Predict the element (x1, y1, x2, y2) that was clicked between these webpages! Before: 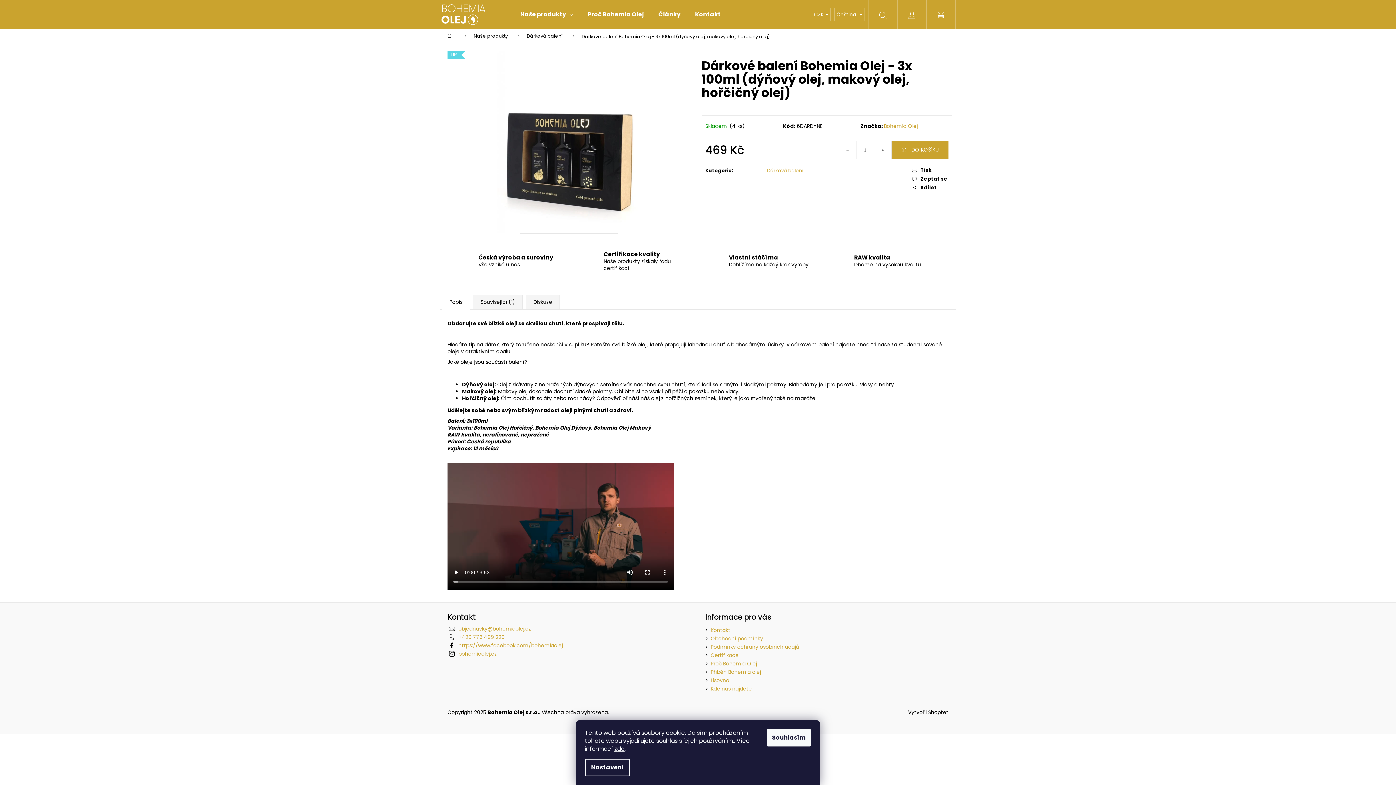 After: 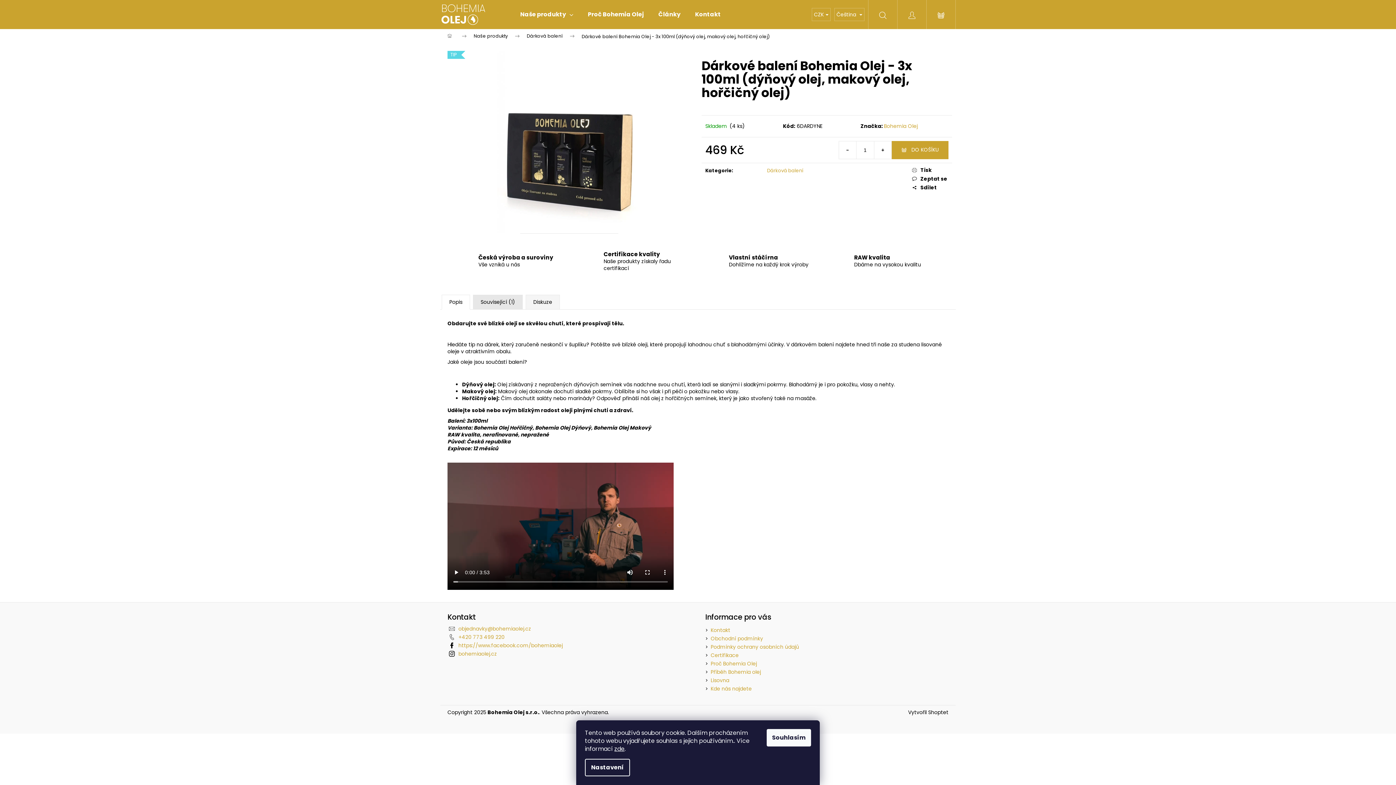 Action: bbox: (473, 294, 522, 309) label: Související (1)